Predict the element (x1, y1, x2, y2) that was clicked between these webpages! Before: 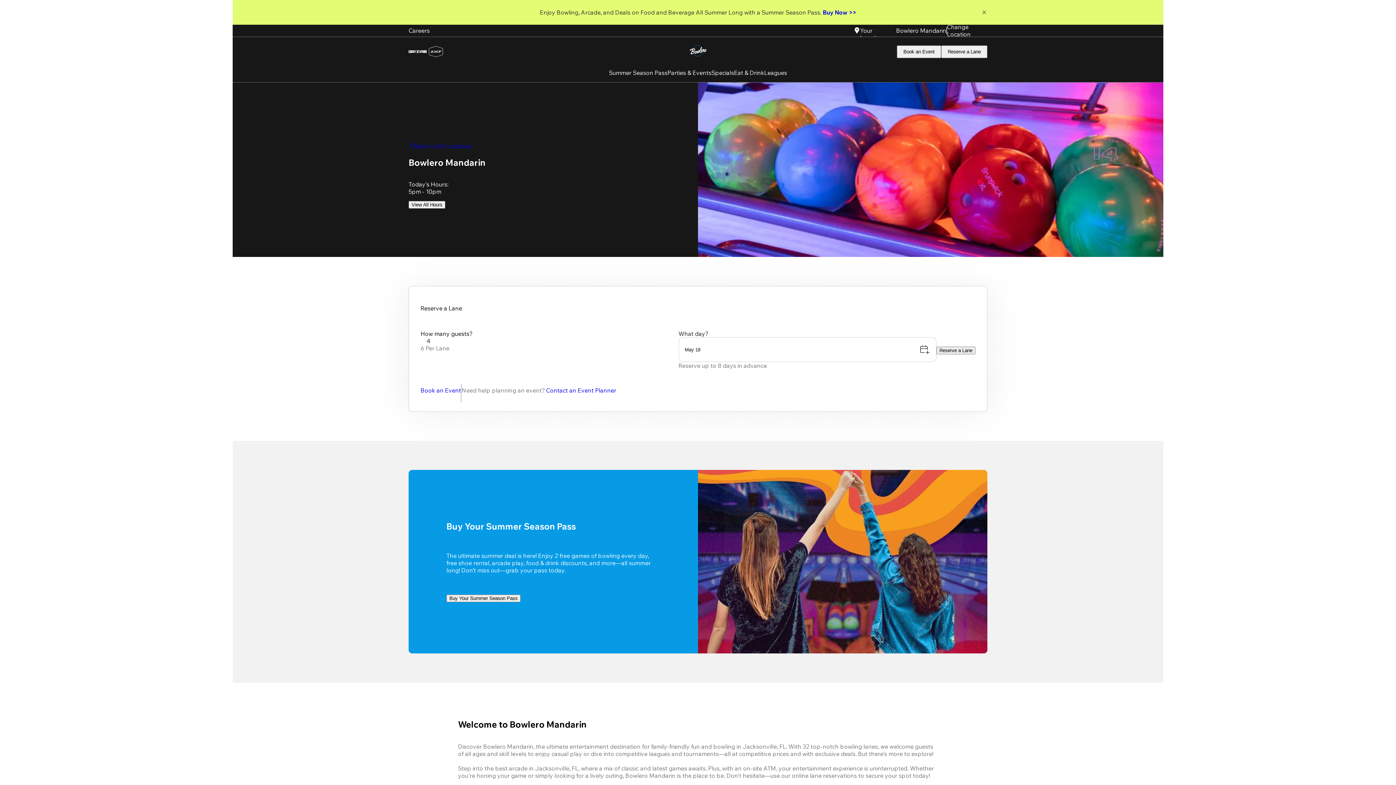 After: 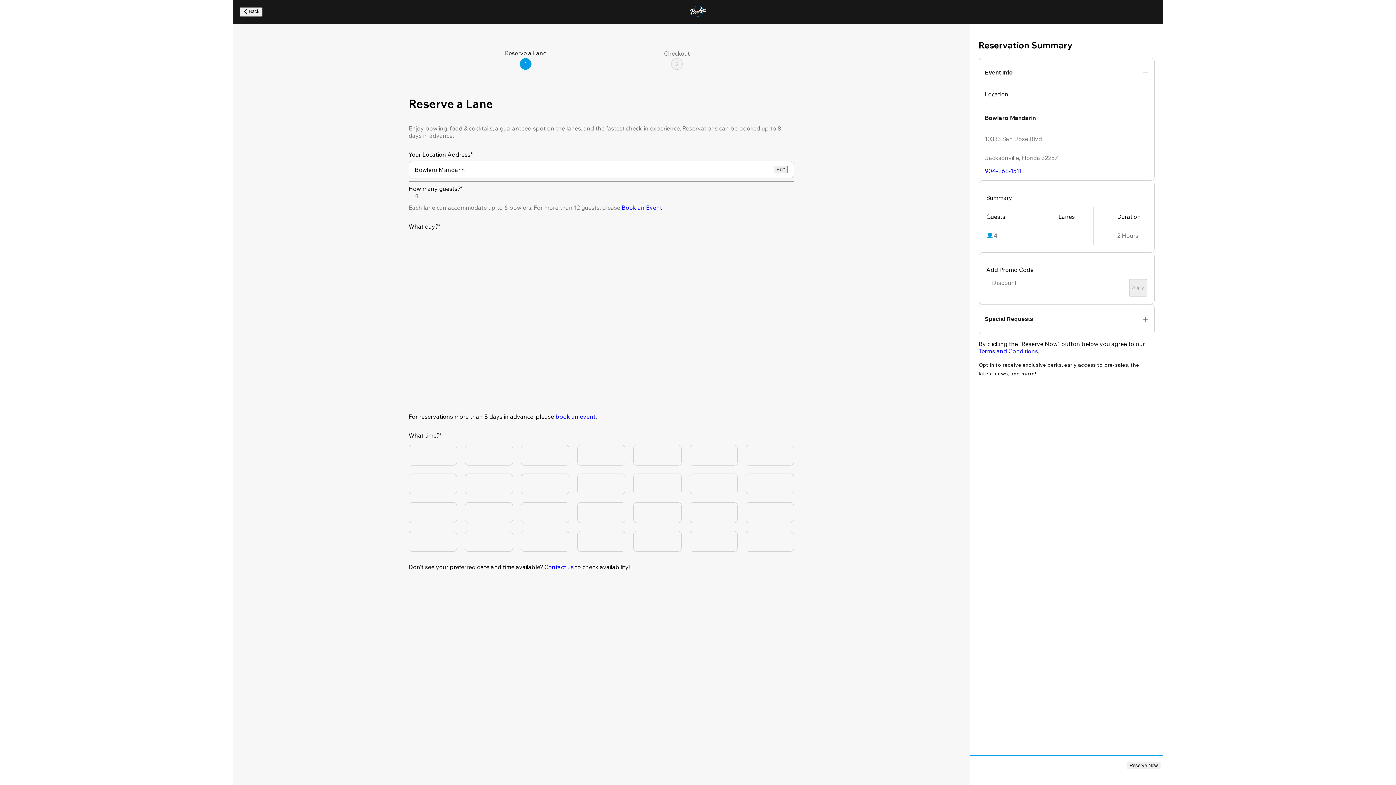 Action: bbox: (941, 45, 987, 58) label: Reserve a Lane